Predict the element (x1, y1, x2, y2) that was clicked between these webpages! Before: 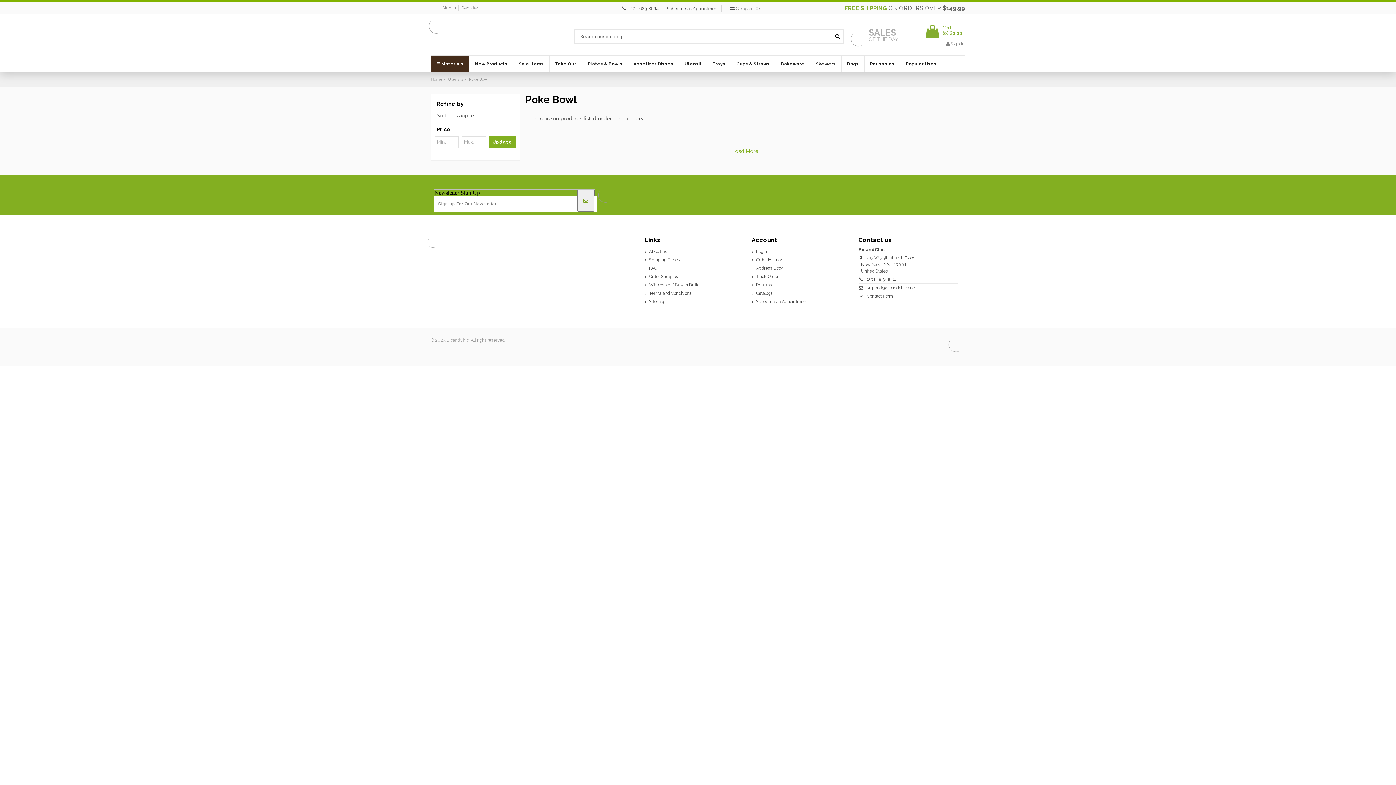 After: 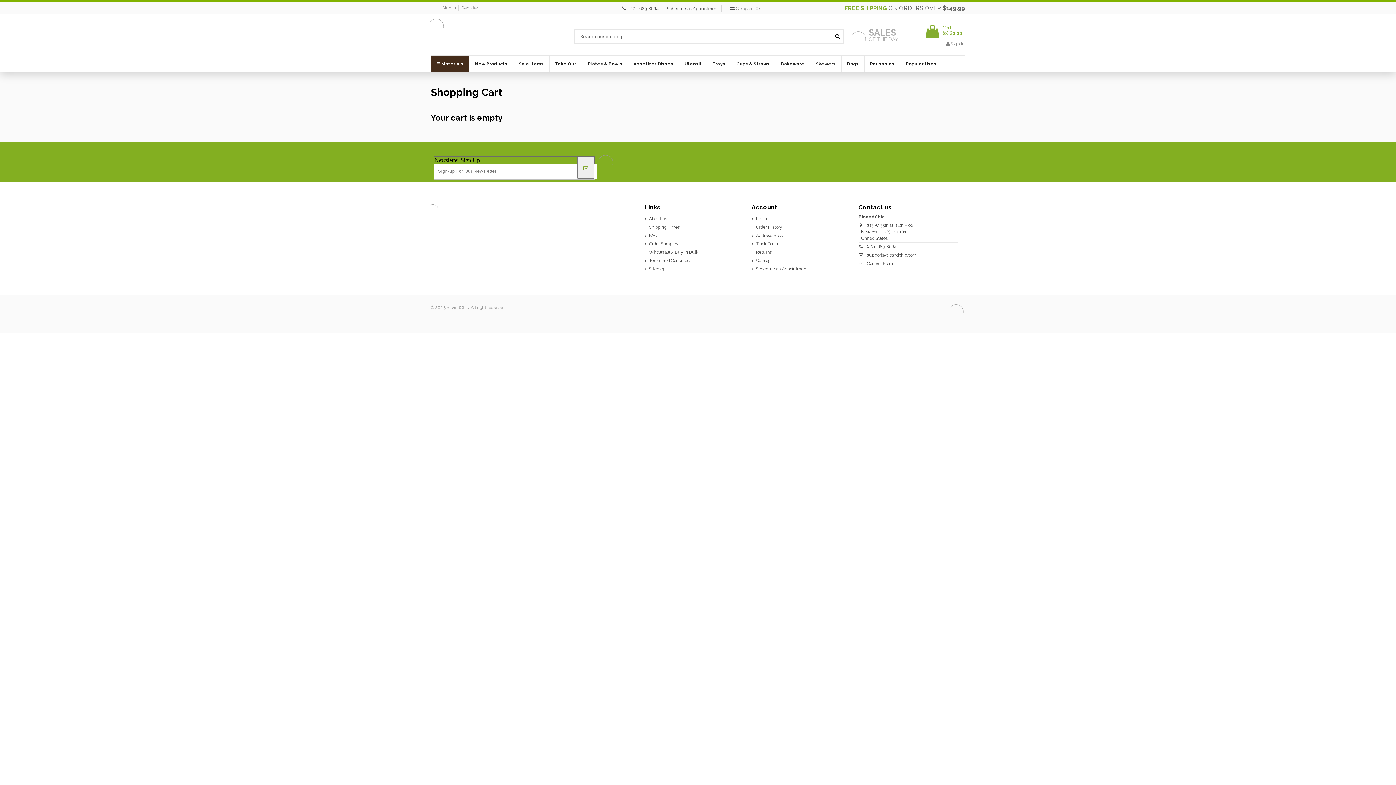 Action: label: Cart with 0 items bbox: (922, 24, 965, 25)